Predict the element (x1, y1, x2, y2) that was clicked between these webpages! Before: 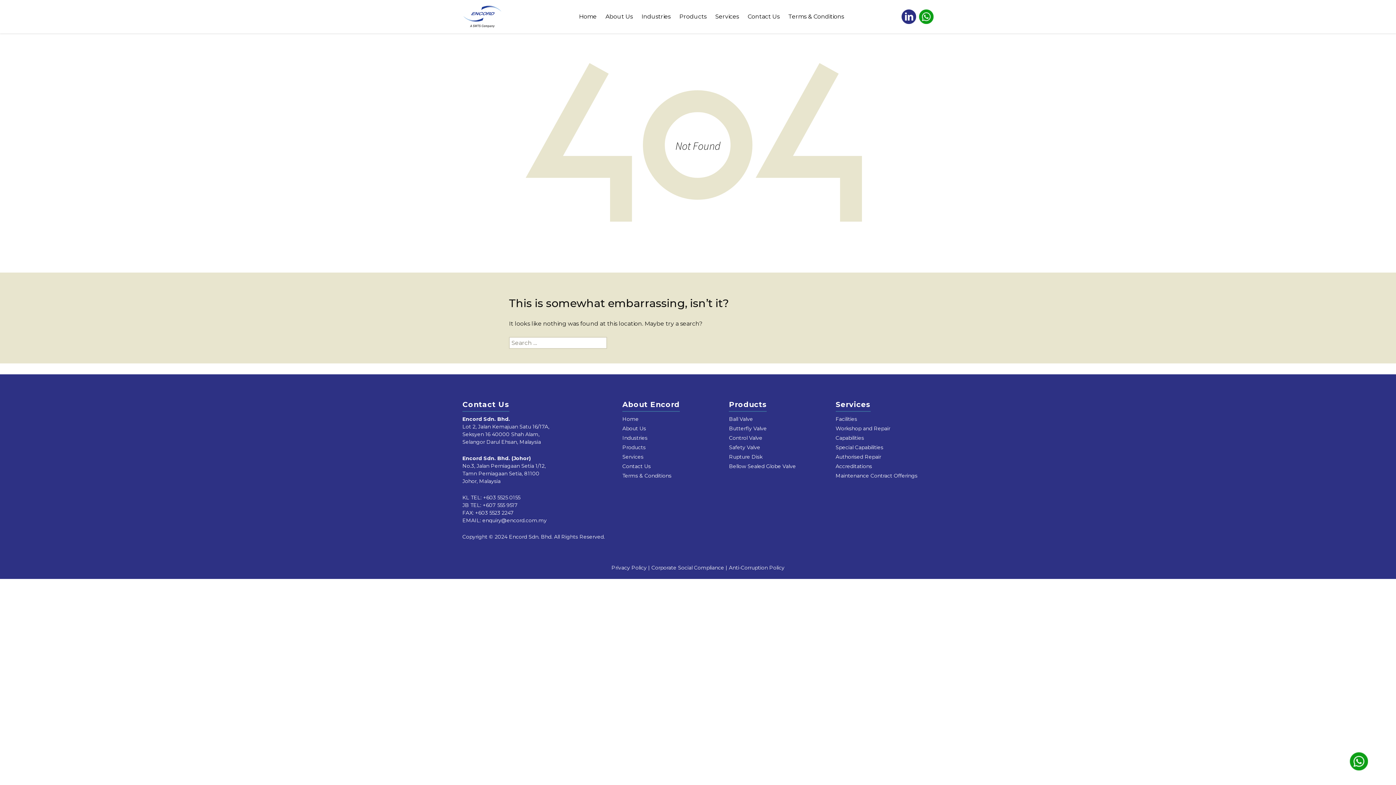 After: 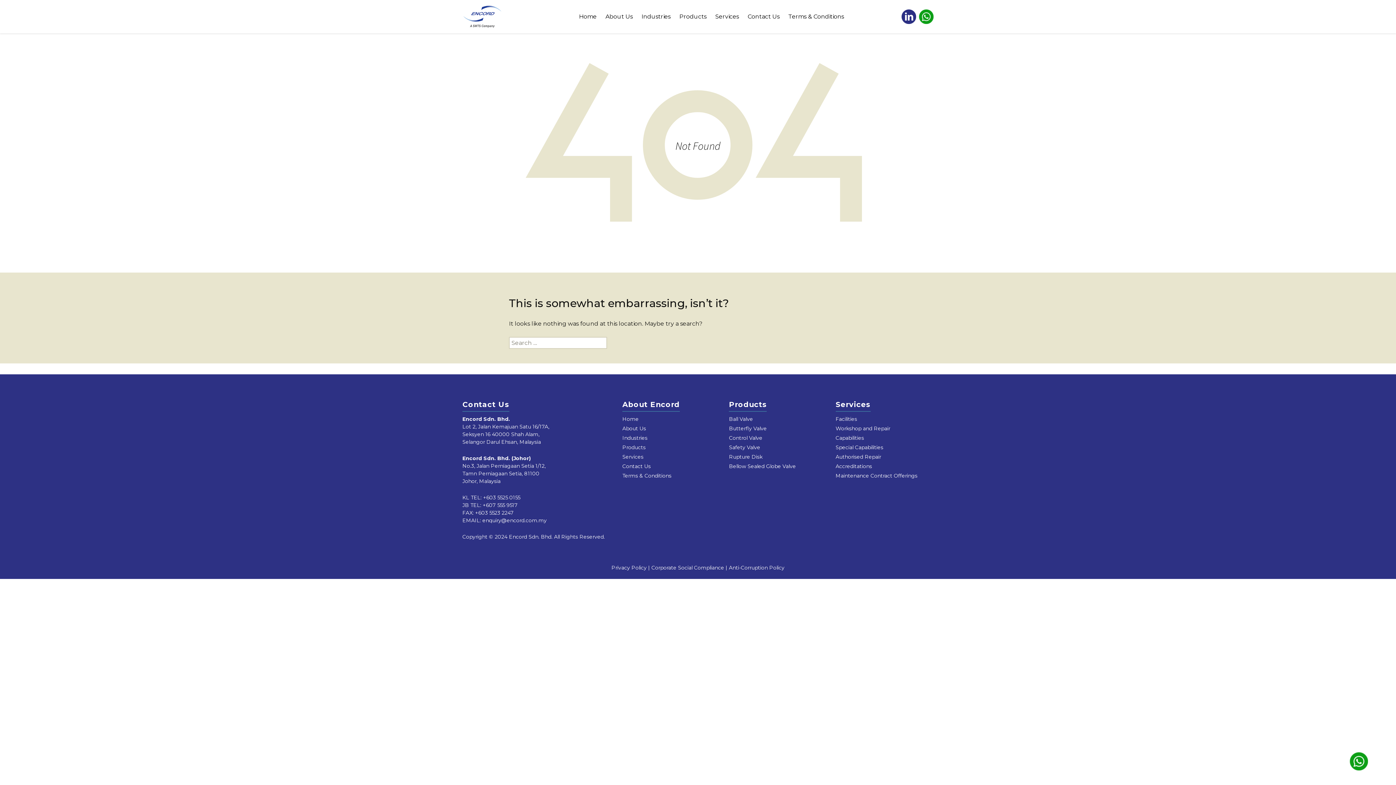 Action: bbox: (835, 416, 857, 422) label: Facilities